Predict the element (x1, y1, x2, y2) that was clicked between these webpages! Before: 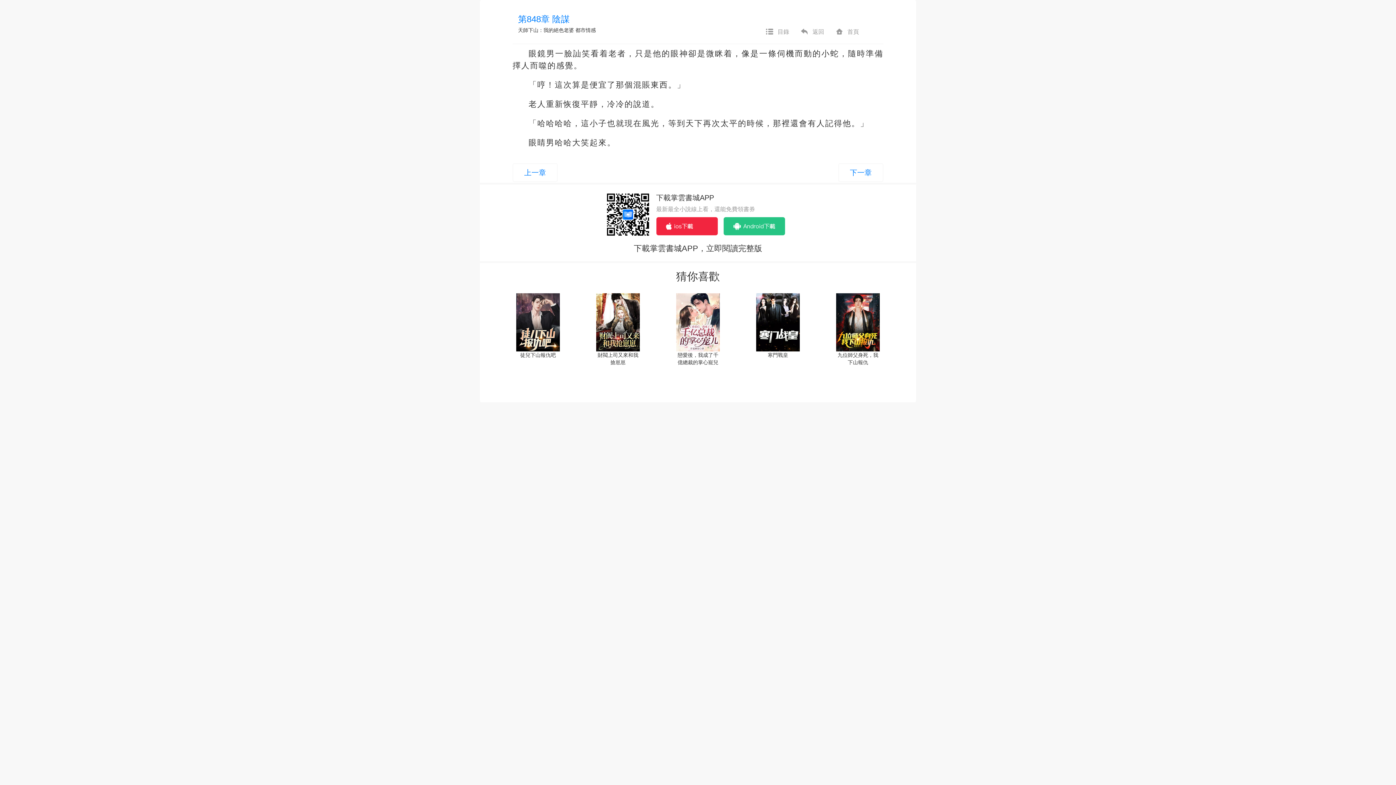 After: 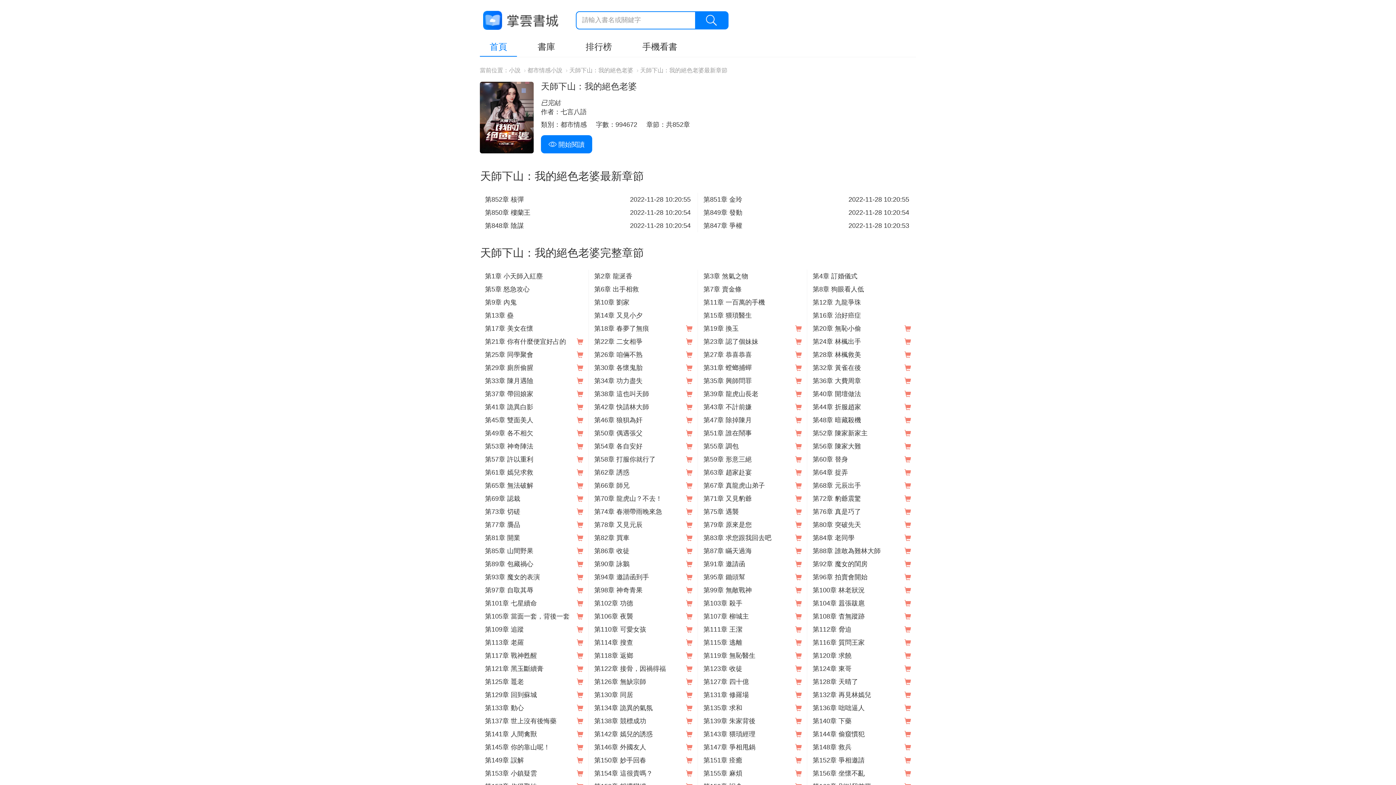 Action: bbox: (760, 24, 794, 40) label: 目錄